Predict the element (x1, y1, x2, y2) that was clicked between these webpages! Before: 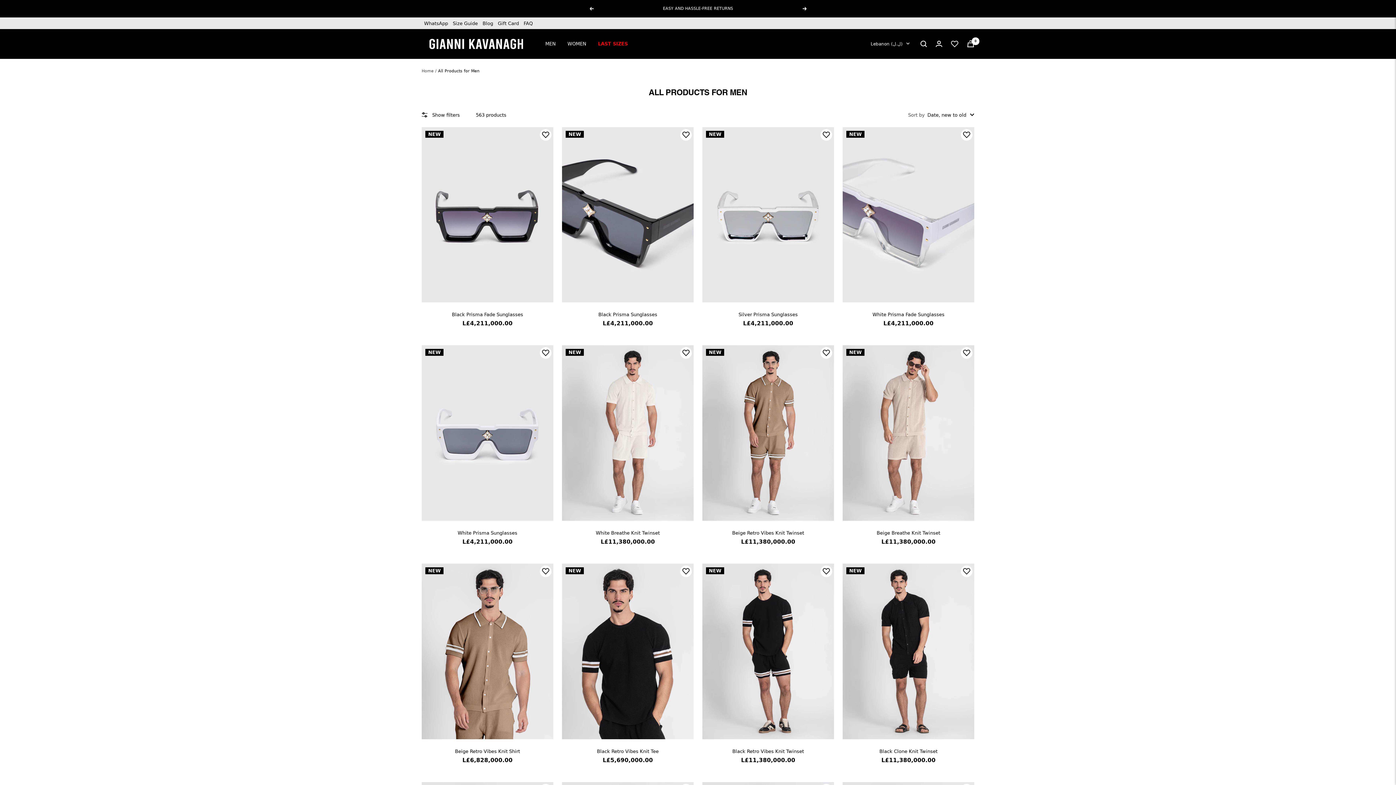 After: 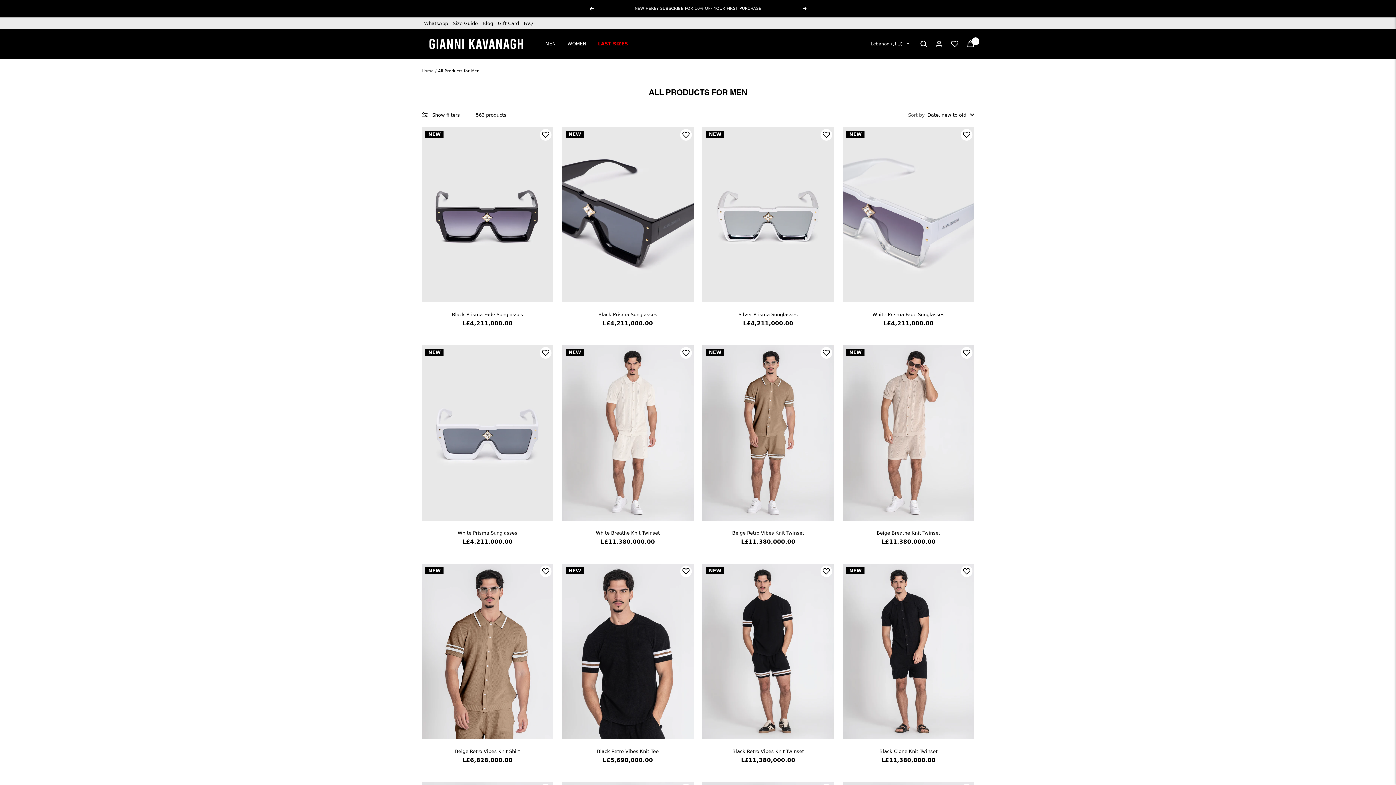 Action: bbox: (589, 6, 593, 10) label: Previous